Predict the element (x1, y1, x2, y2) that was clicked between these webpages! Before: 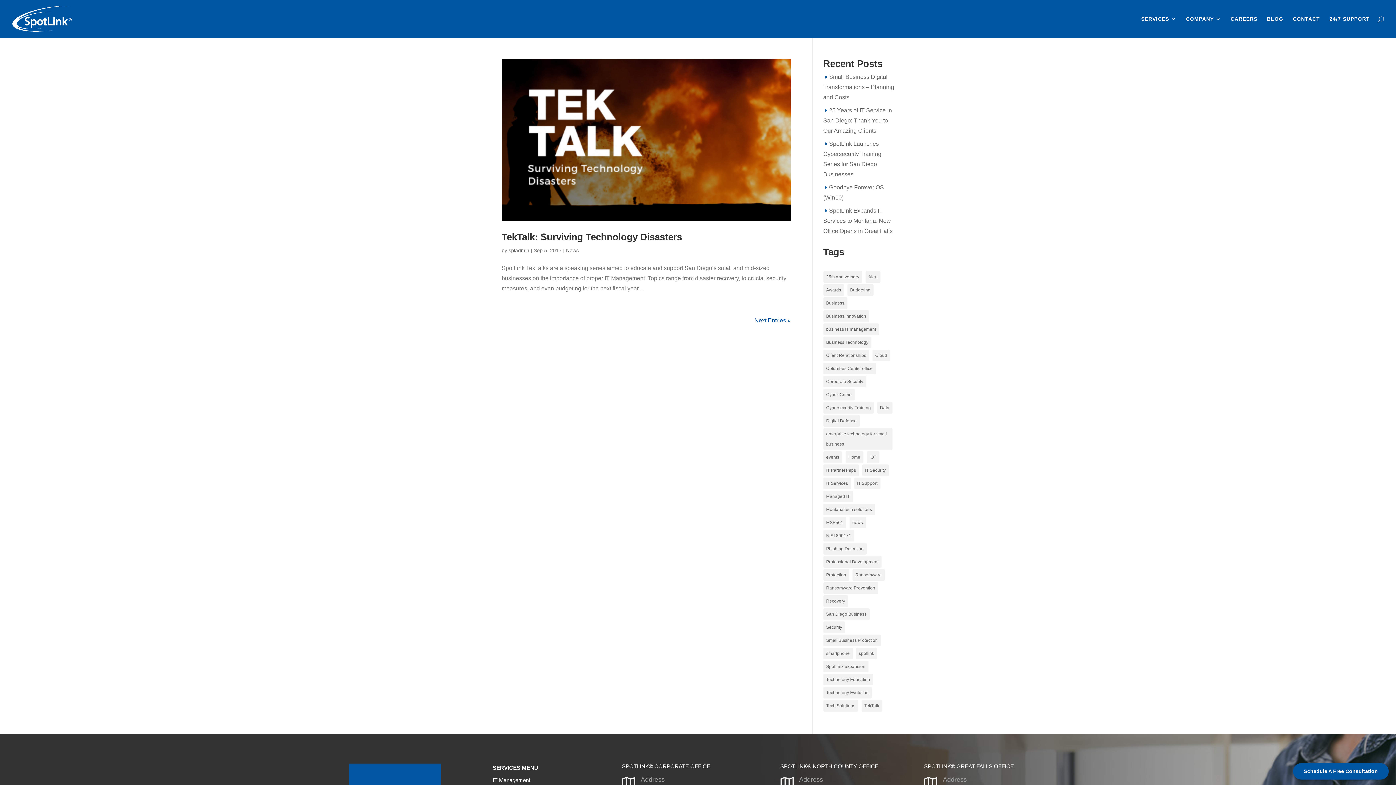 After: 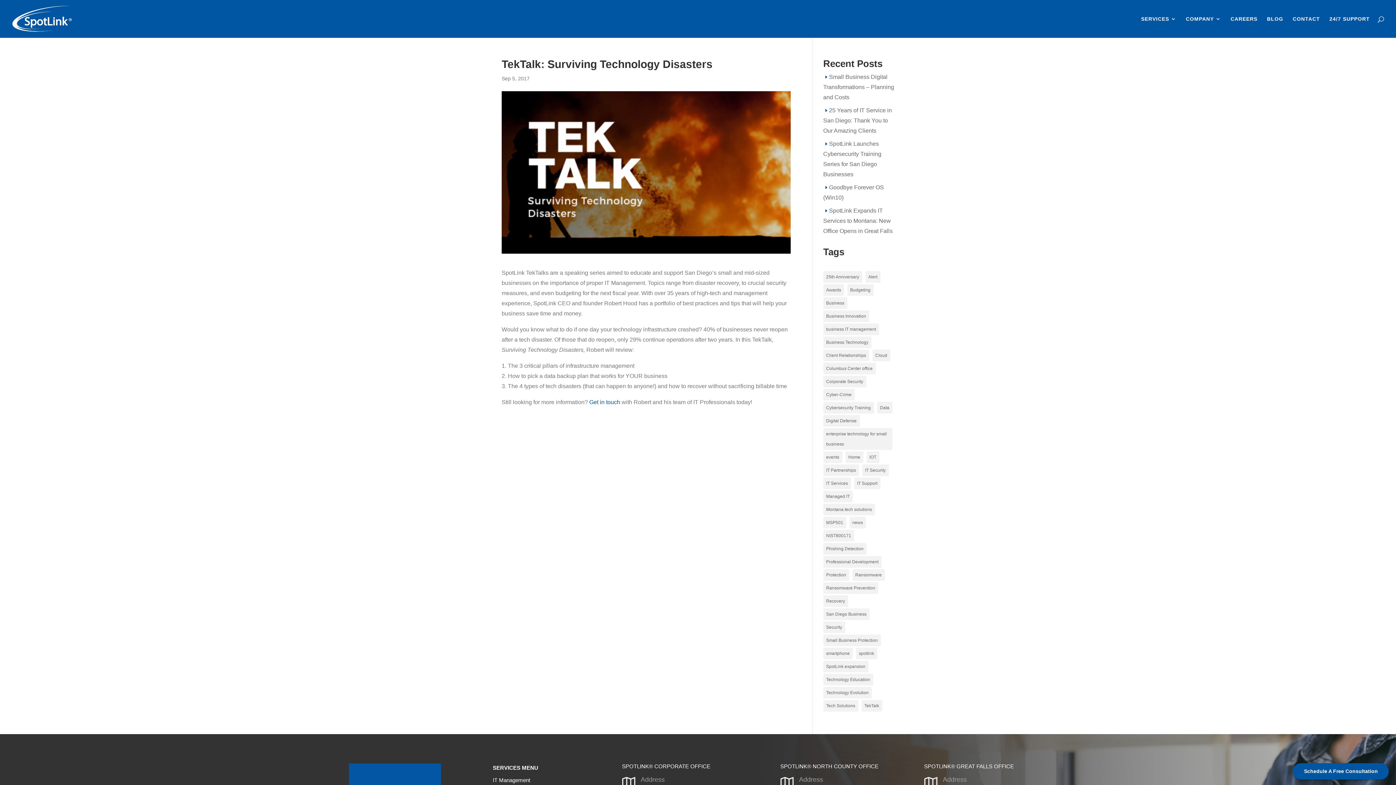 Action: bbox: (501, 58, 790, 221)